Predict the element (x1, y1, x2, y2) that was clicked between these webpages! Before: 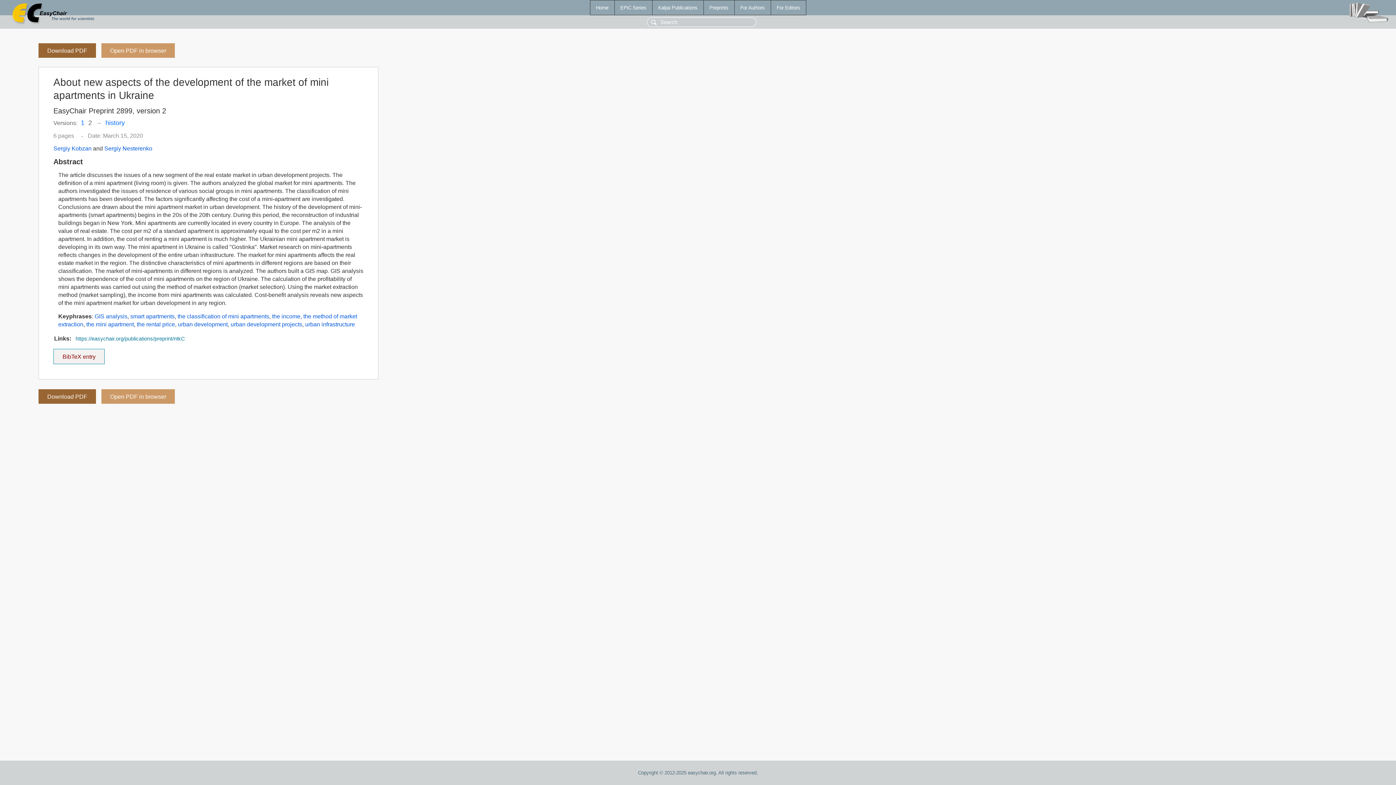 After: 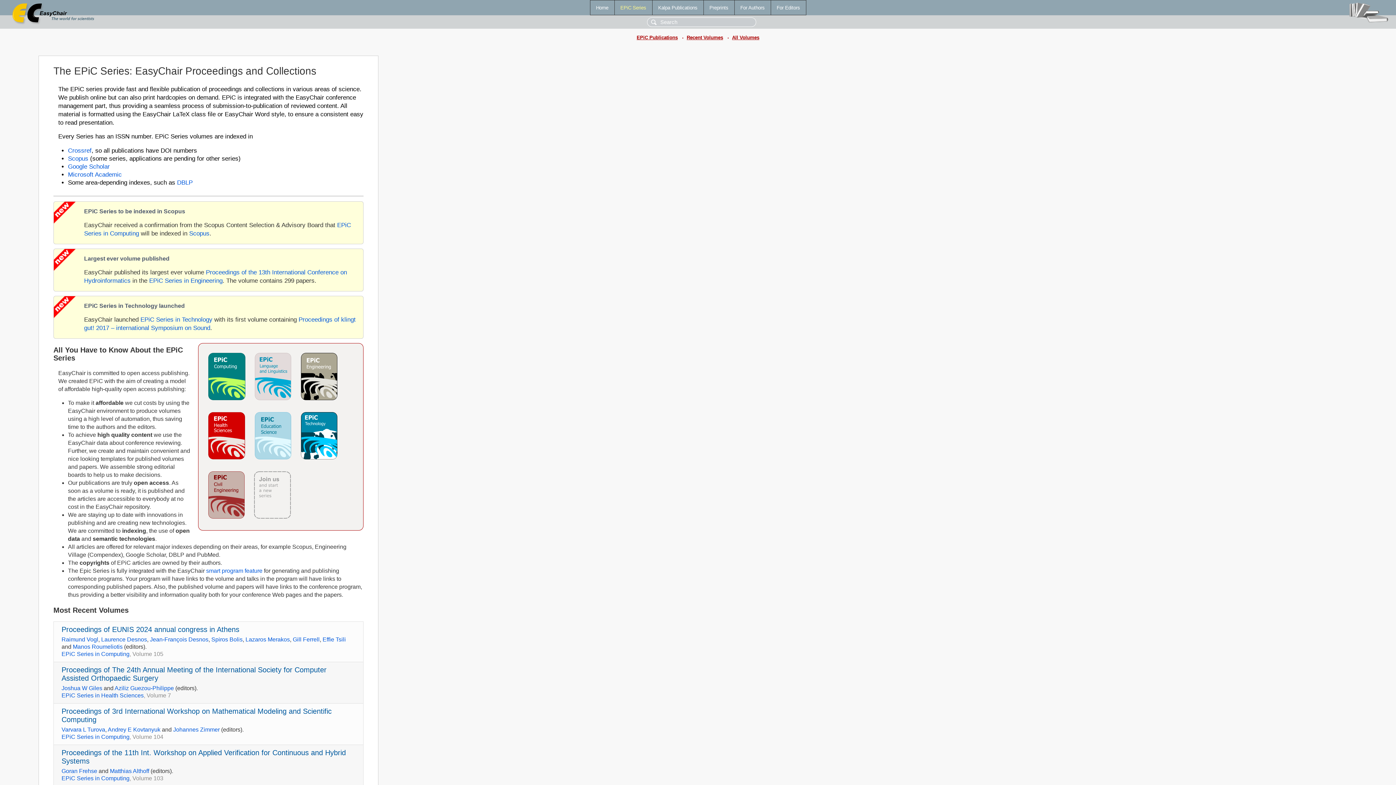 Action: label: EPiC Series bbox: (614, 0, 652, 14)